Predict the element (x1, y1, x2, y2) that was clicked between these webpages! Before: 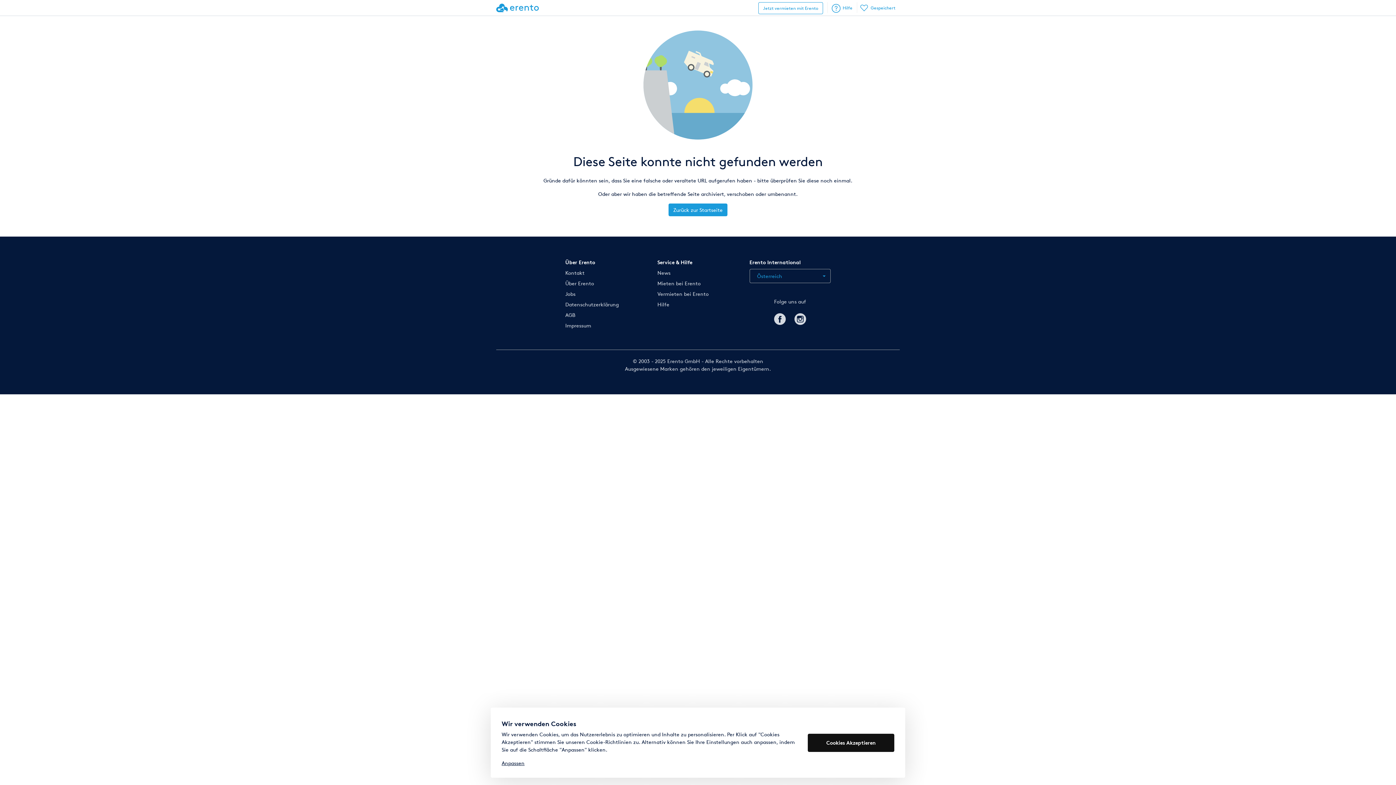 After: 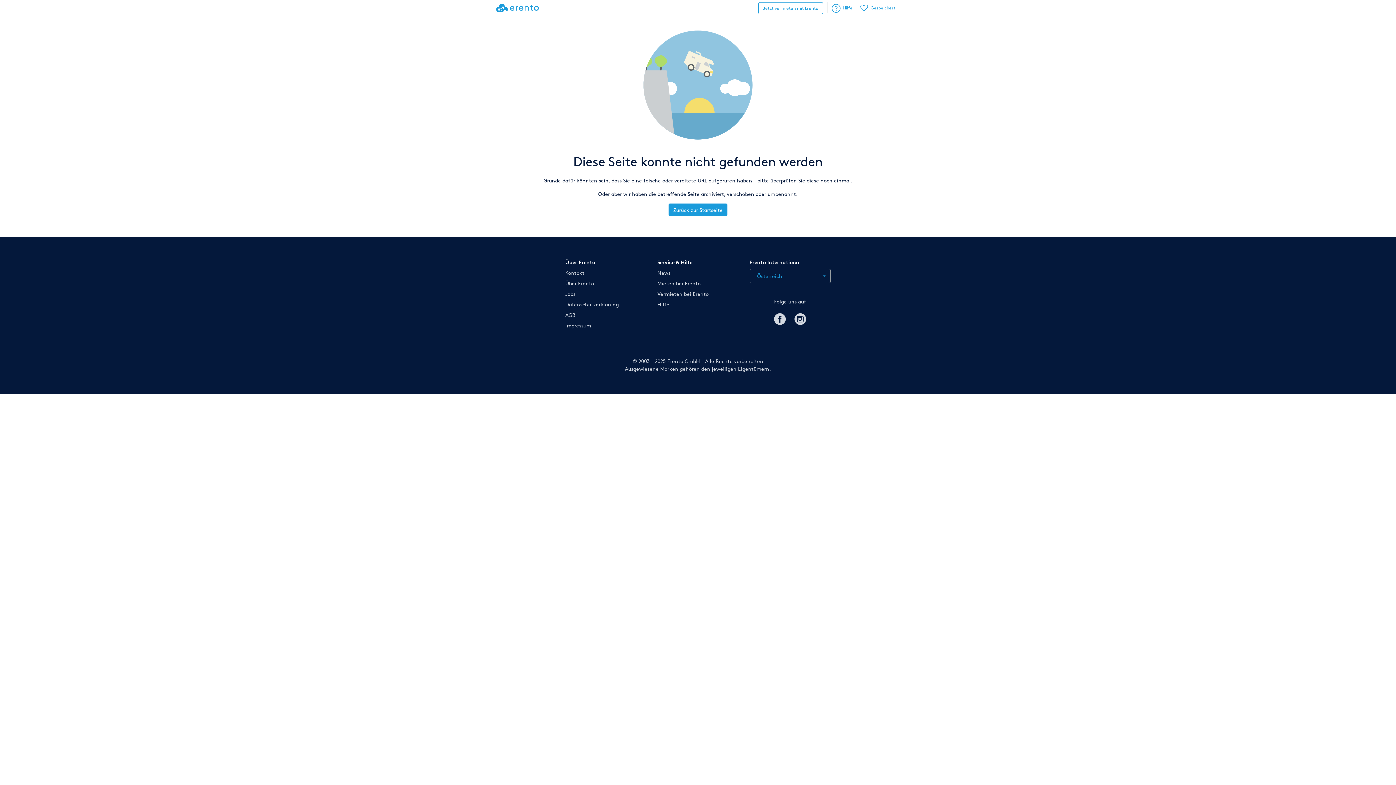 Action: bbox: (808, 734, 894, 752) label: Cookies Akzeptieren